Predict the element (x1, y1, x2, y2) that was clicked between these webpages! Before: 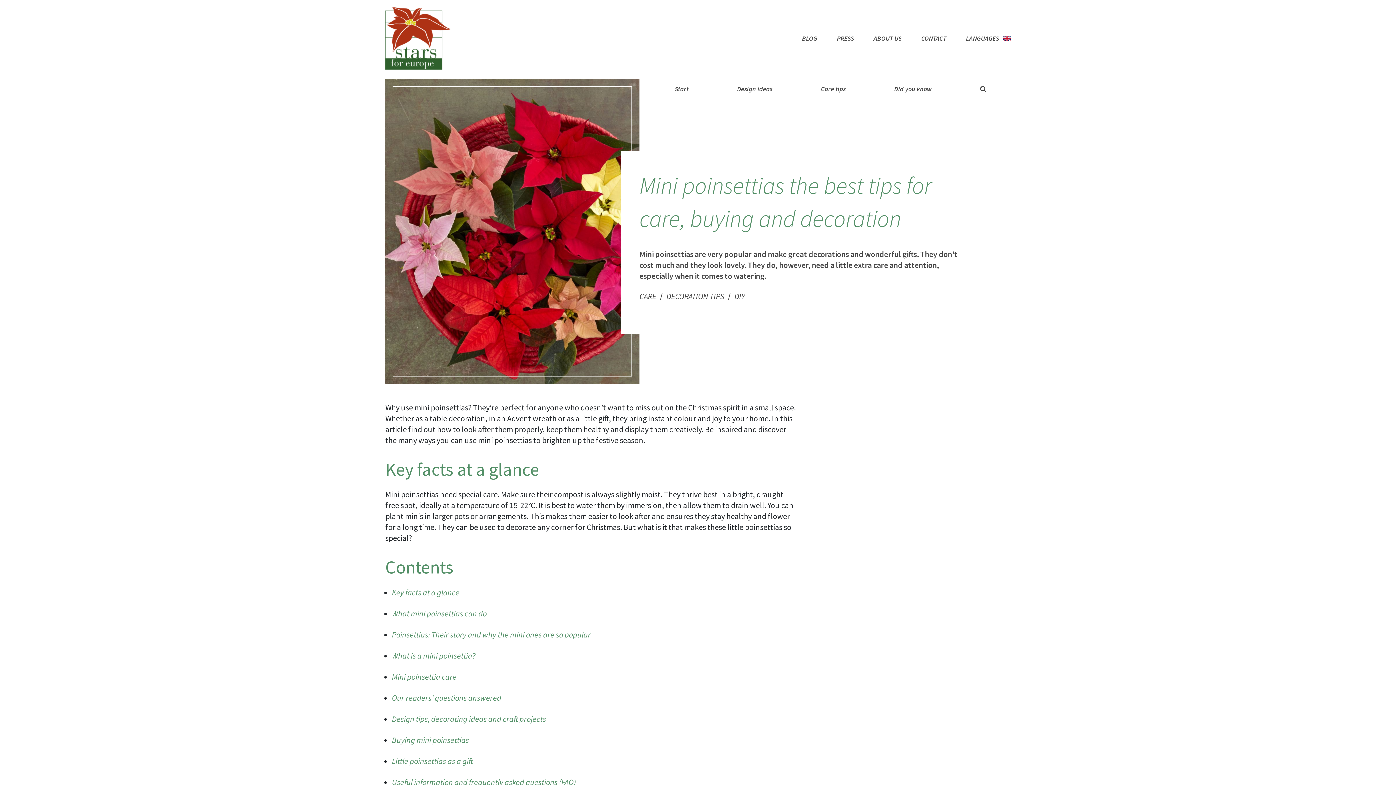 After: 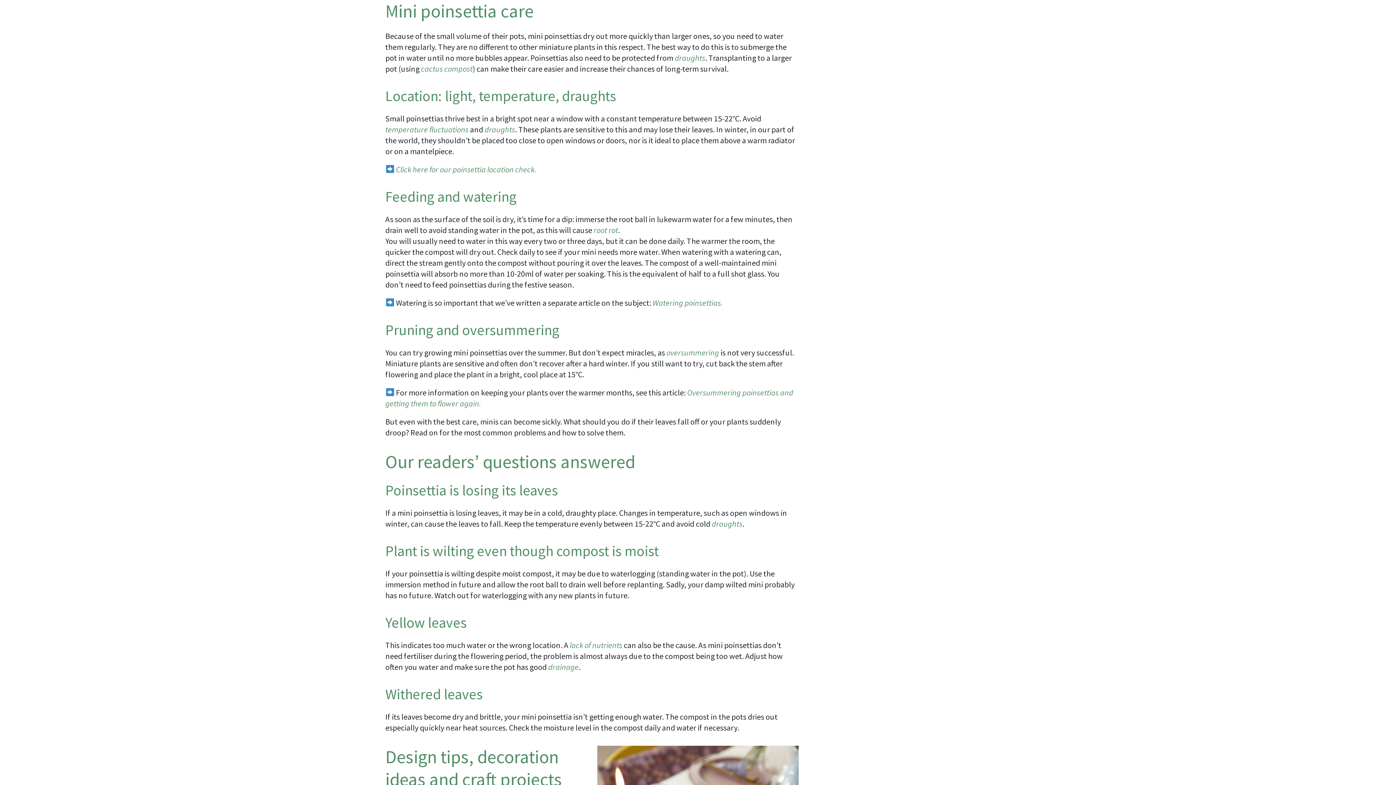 Action: bbox: (392, 672, 456, 682) label: Mini poinsettia care